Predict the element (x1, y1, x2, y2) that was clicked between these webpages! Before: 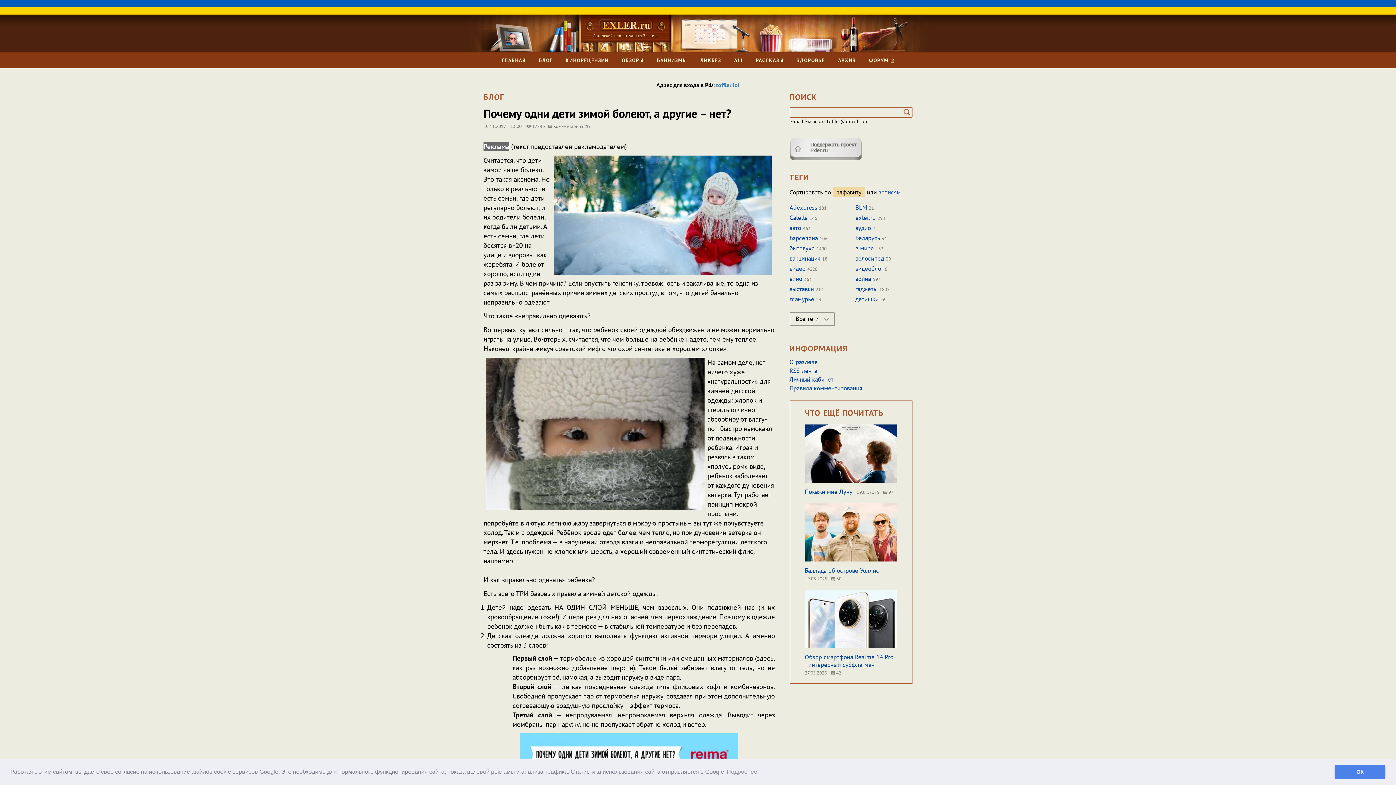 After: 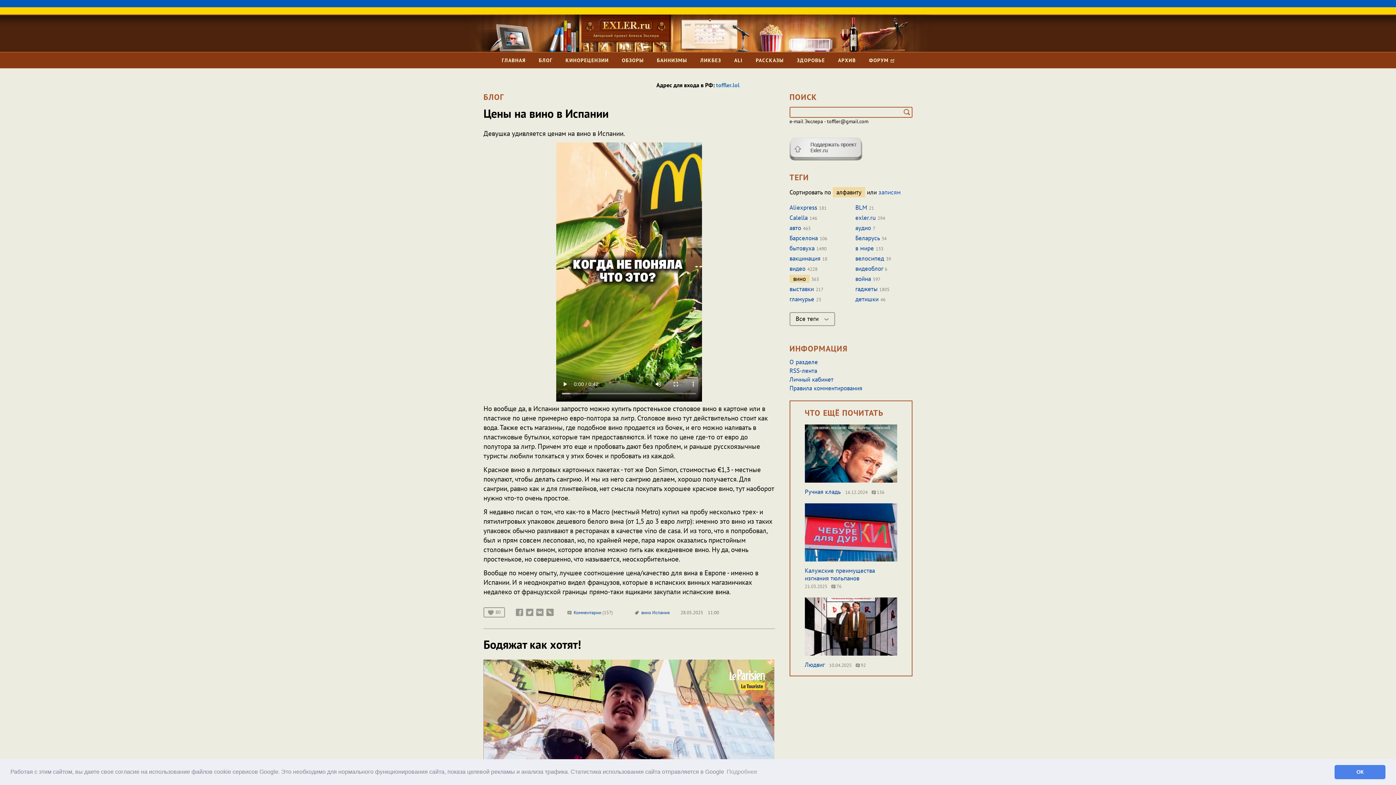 Action: label: вино bbox: (789, 274, 802, 282)